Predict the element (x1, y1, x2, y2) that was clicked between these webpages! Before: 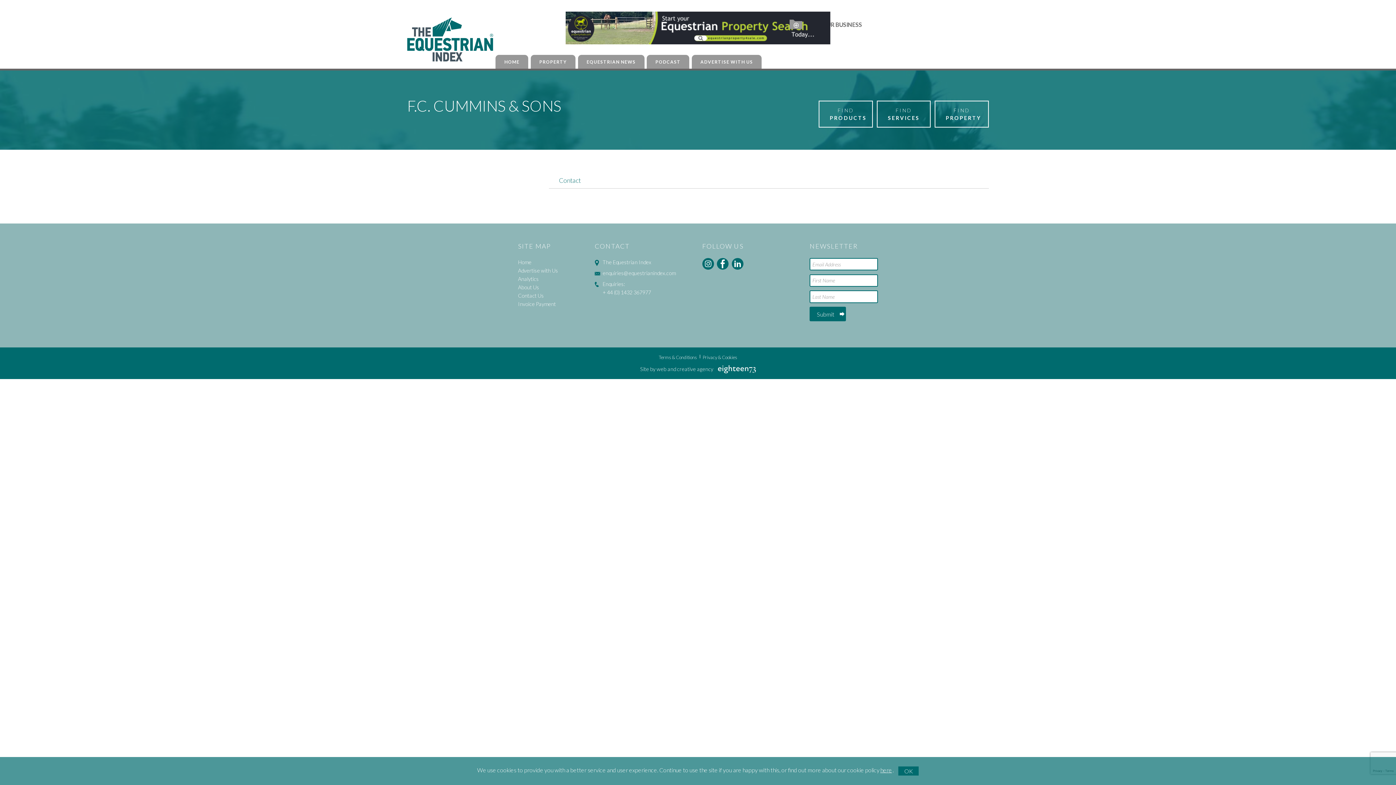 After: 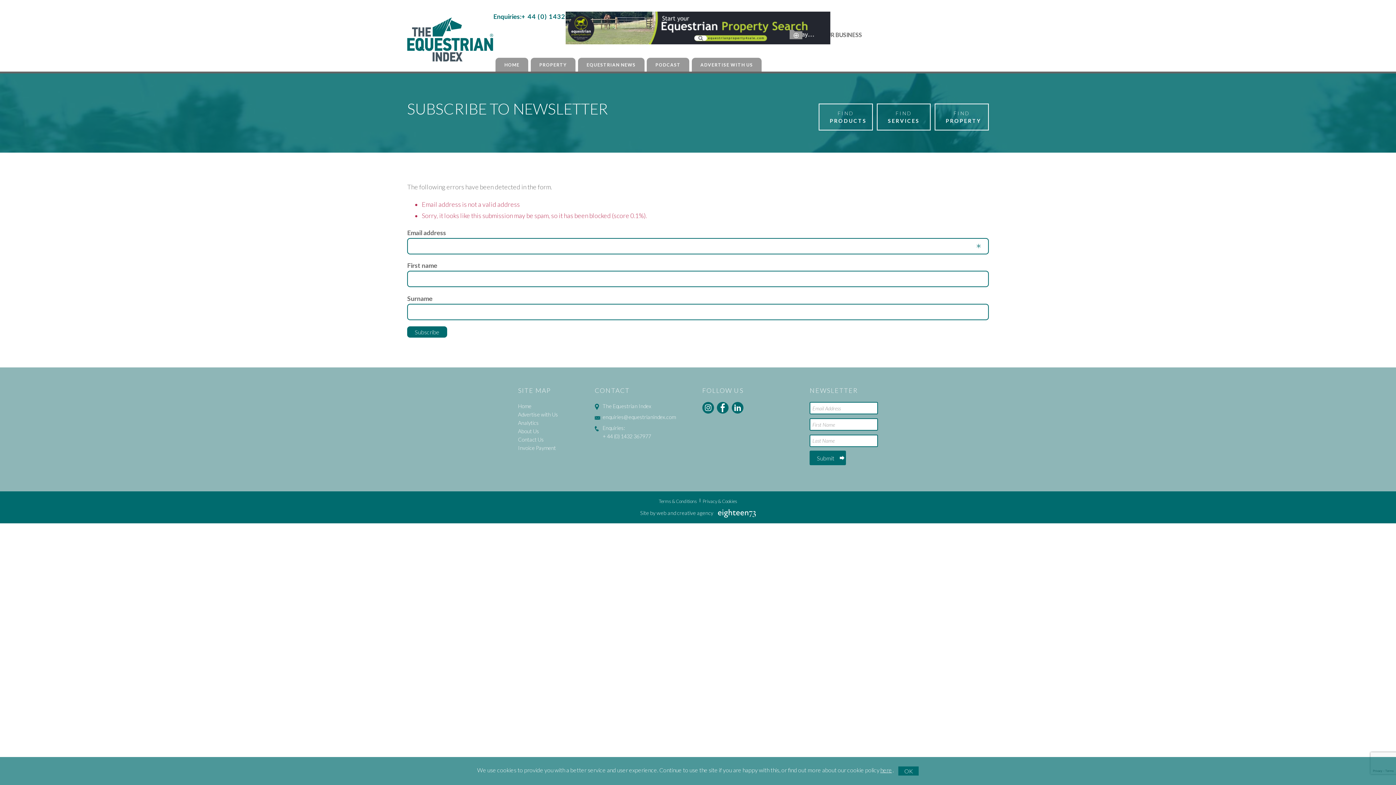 Action: label: Submit bbox: (809, 307, 846, 321)